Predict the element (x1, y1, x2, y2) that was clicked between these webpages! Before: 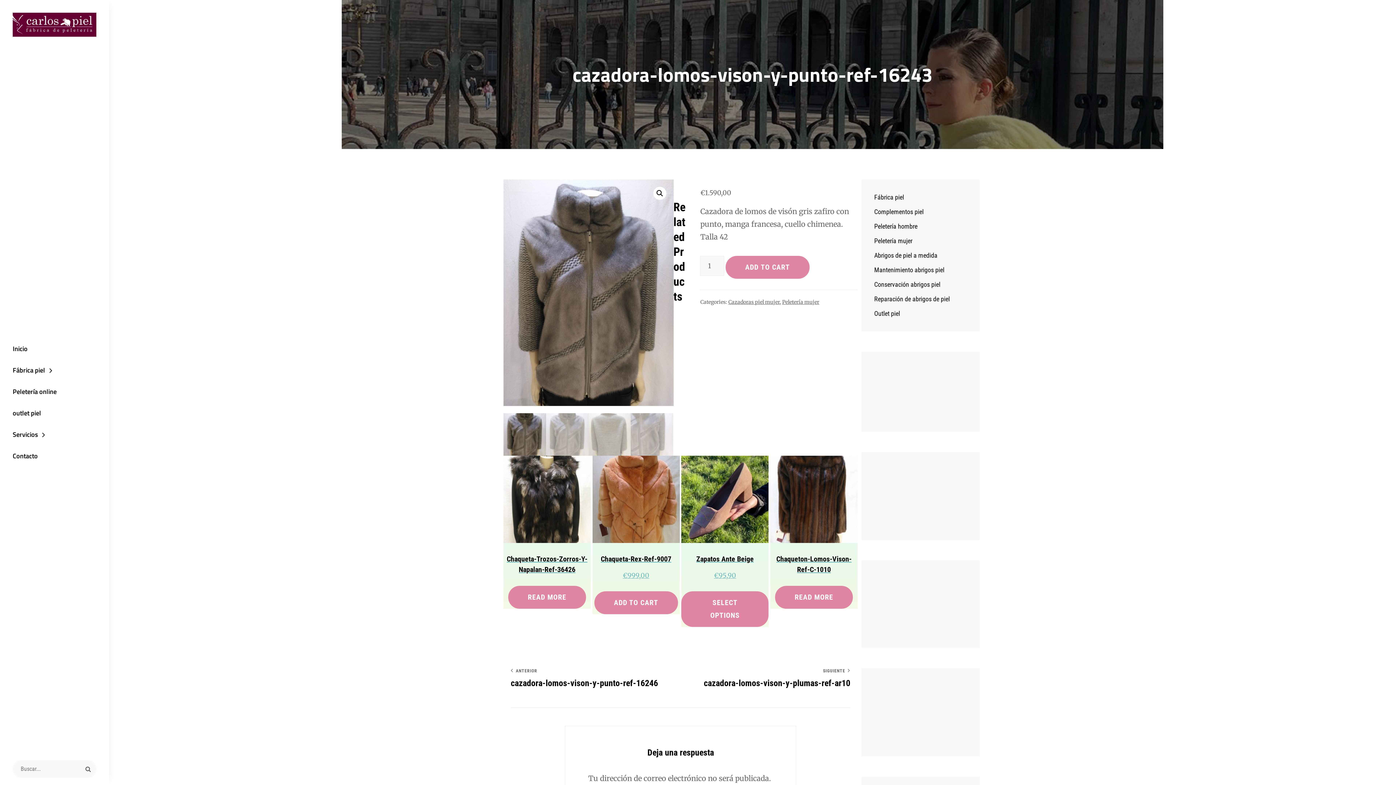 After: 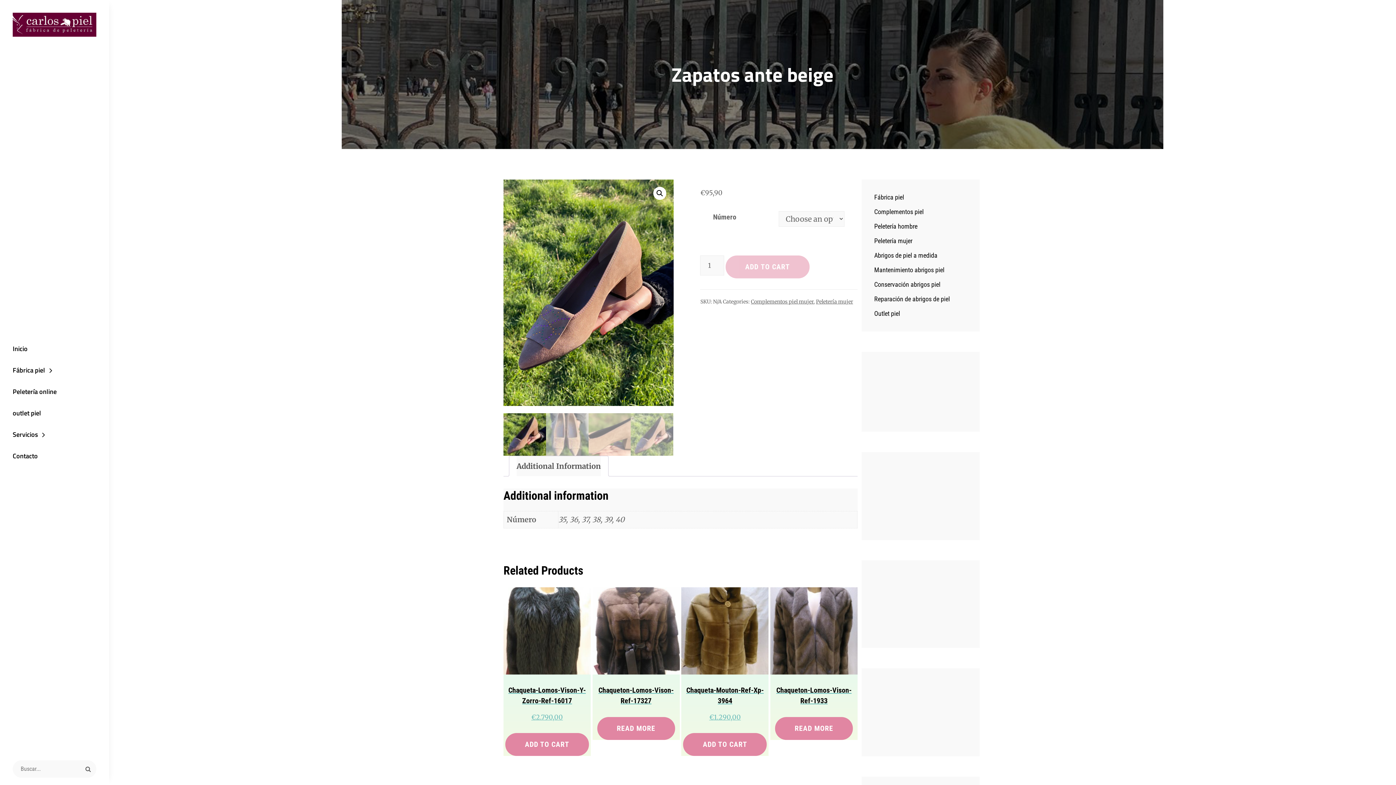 Action: label: Zapatos Ante Beige
€95,90 bbox: (681, 456, 768, 581)